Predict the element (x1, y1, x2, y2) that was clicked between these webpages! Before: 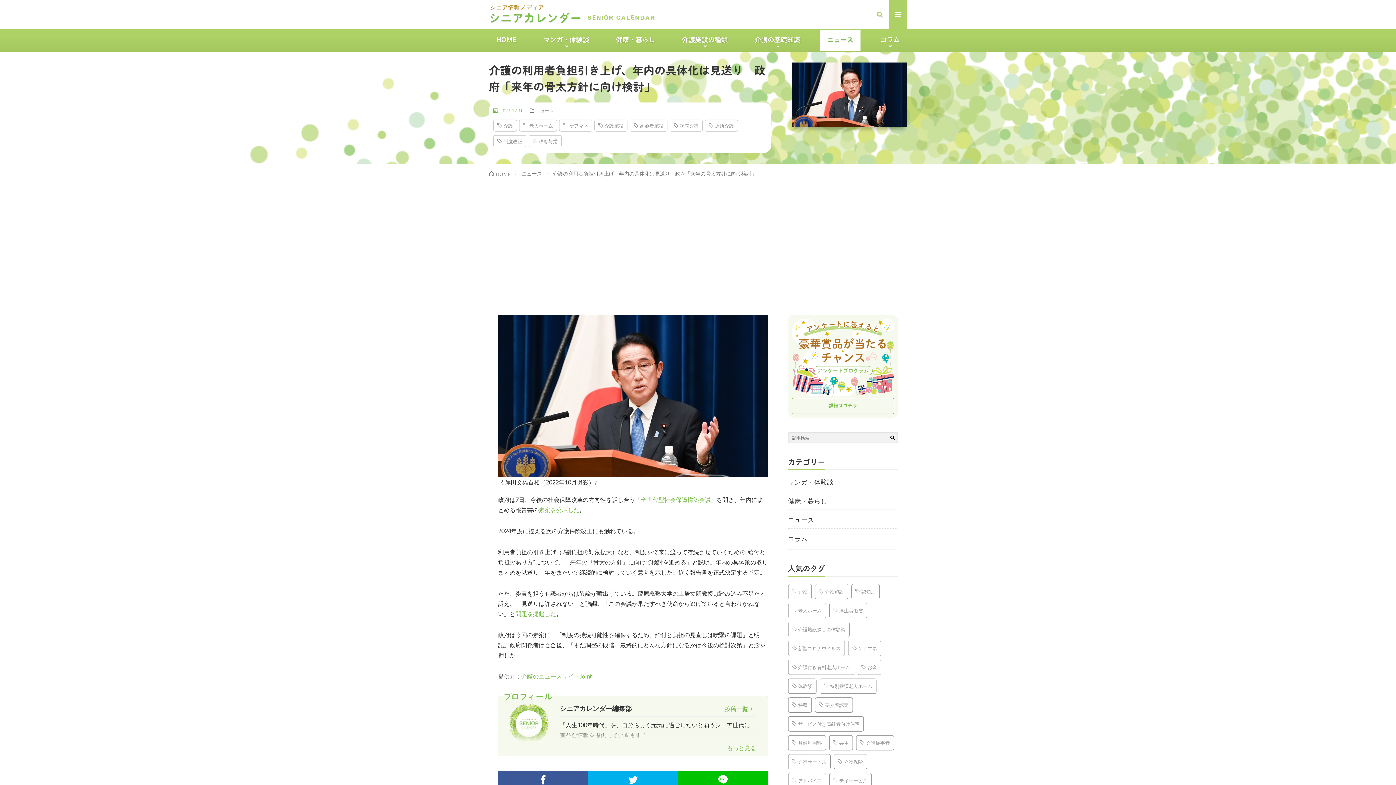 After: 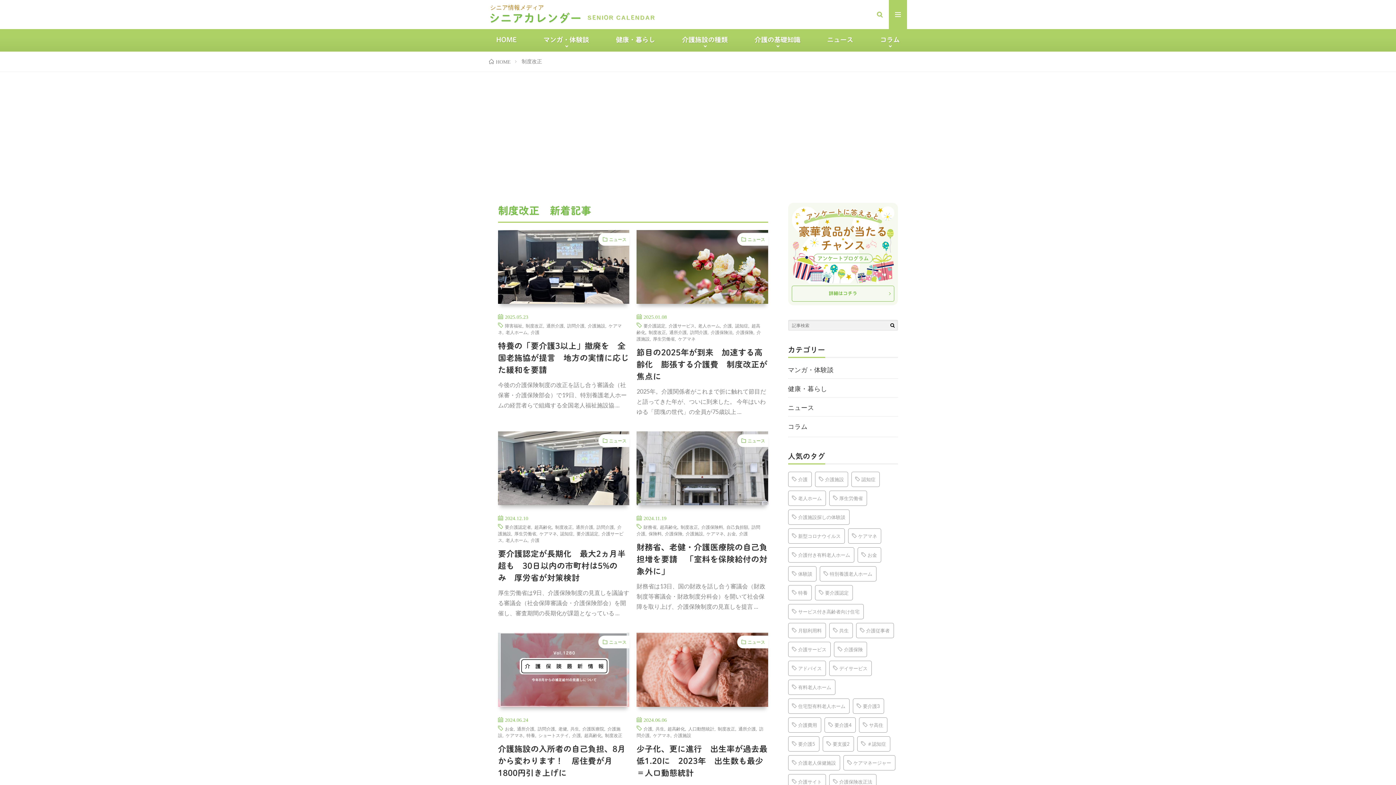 Action: bbox: (493, 135, 526, 147) label: 制度改正